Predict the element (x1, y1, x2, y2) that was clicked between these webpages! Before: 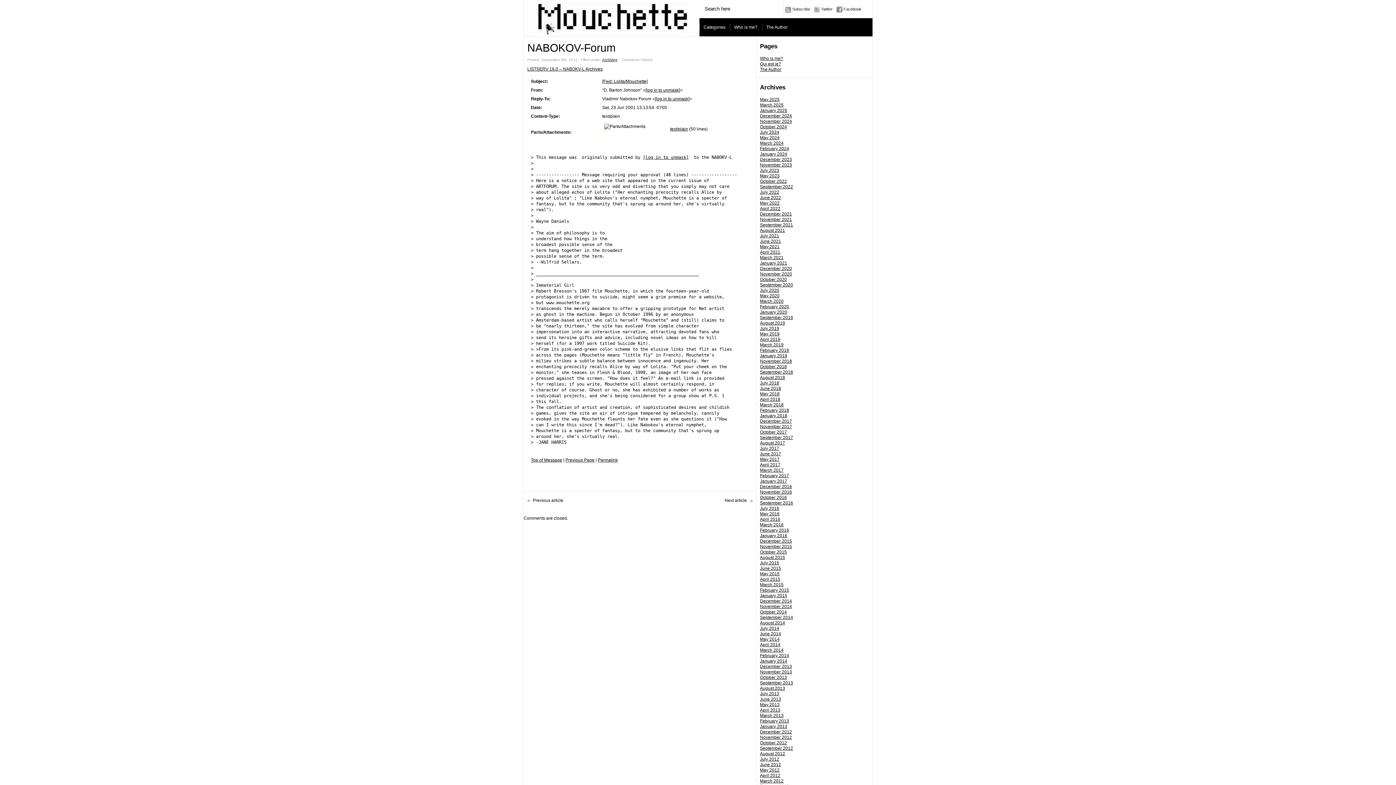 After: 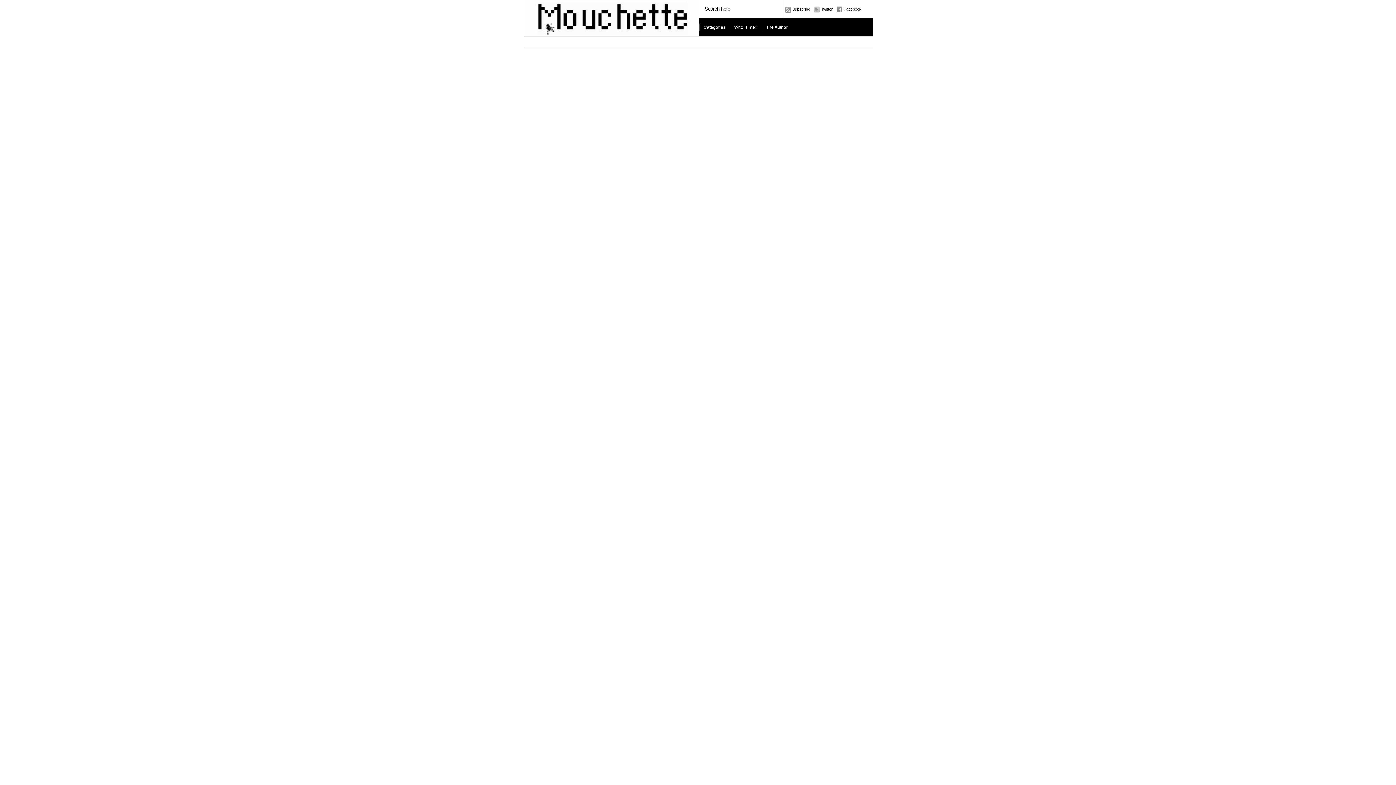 Action: label: March 2025 bbox: (760, 102, 783, 107)